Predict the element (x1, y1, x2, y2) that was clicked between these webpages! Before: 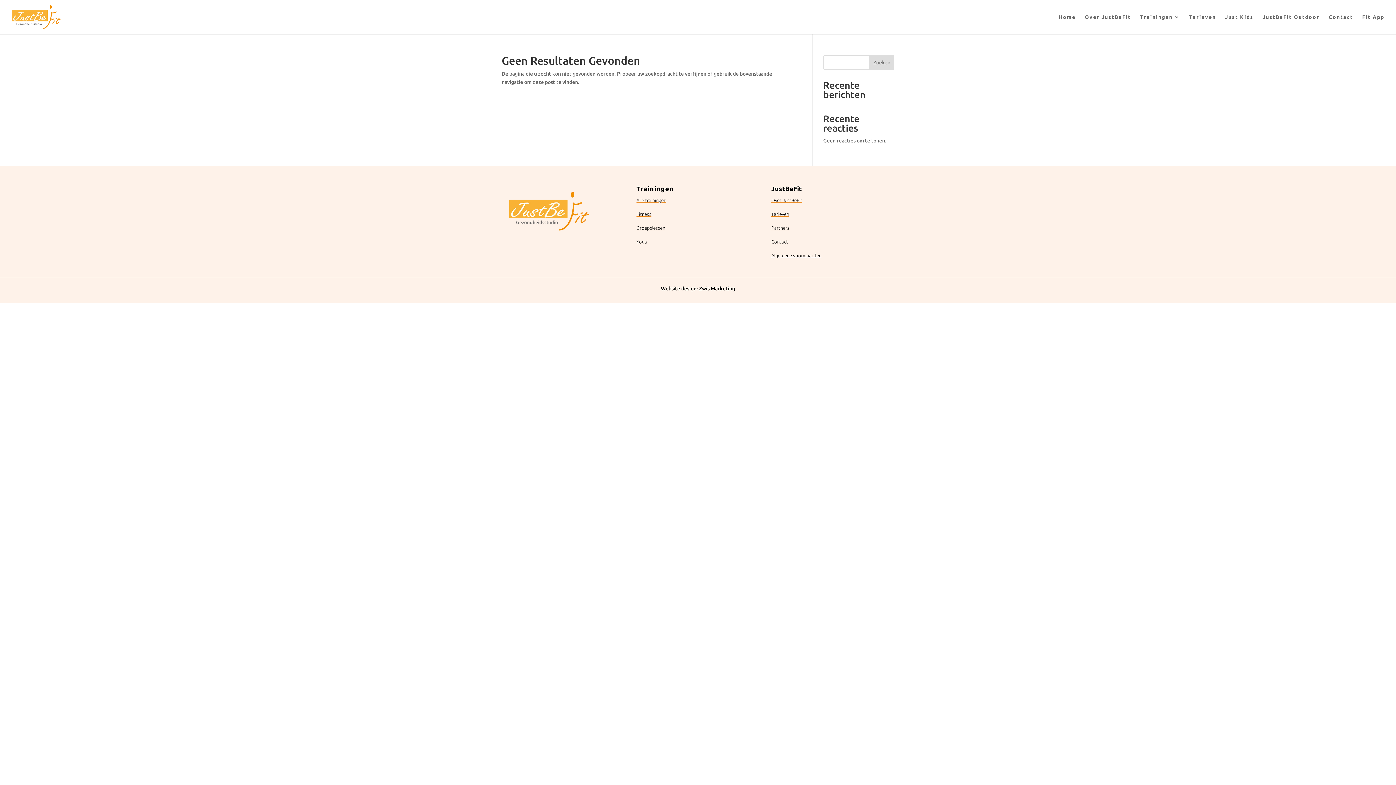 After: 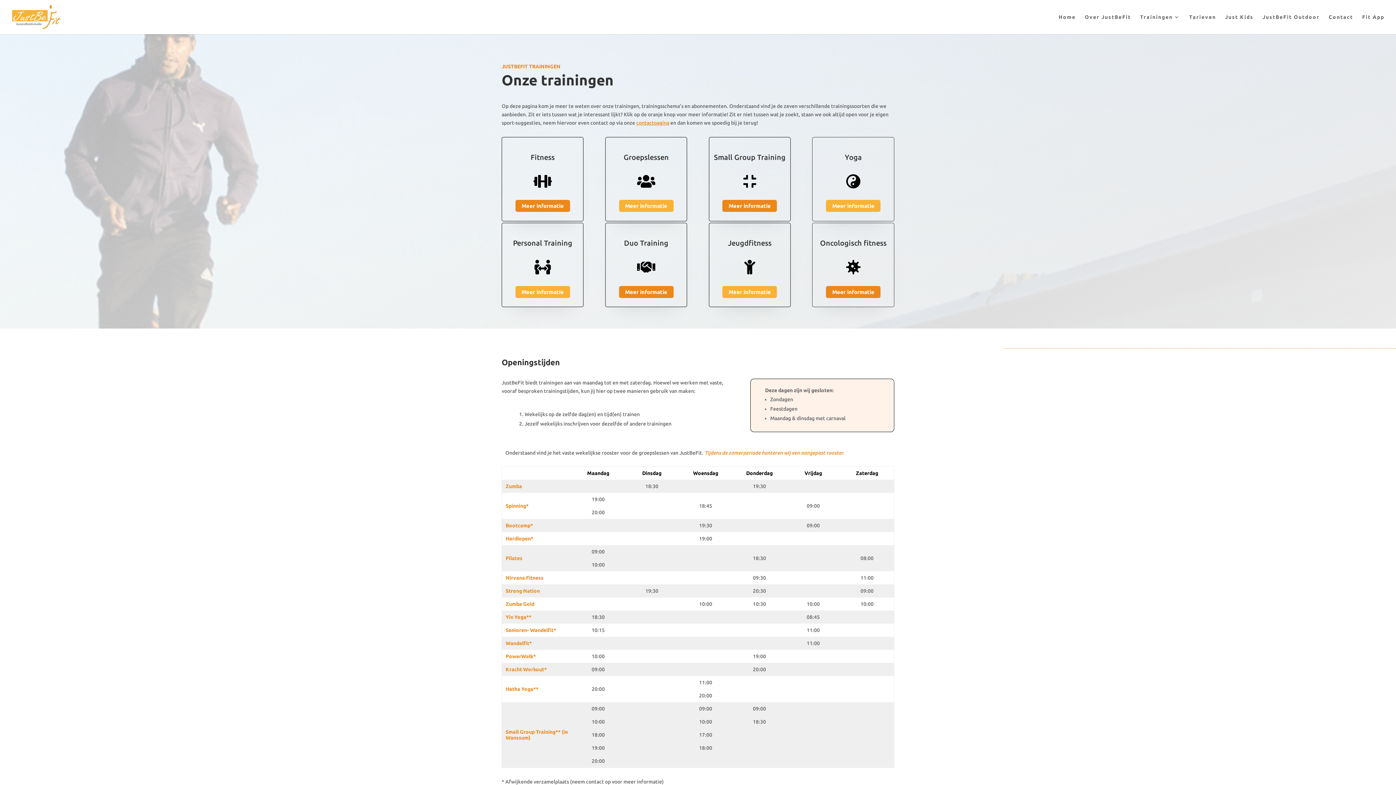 Action: bbox: (1140, 14, 1180, 34) label: Trainingen